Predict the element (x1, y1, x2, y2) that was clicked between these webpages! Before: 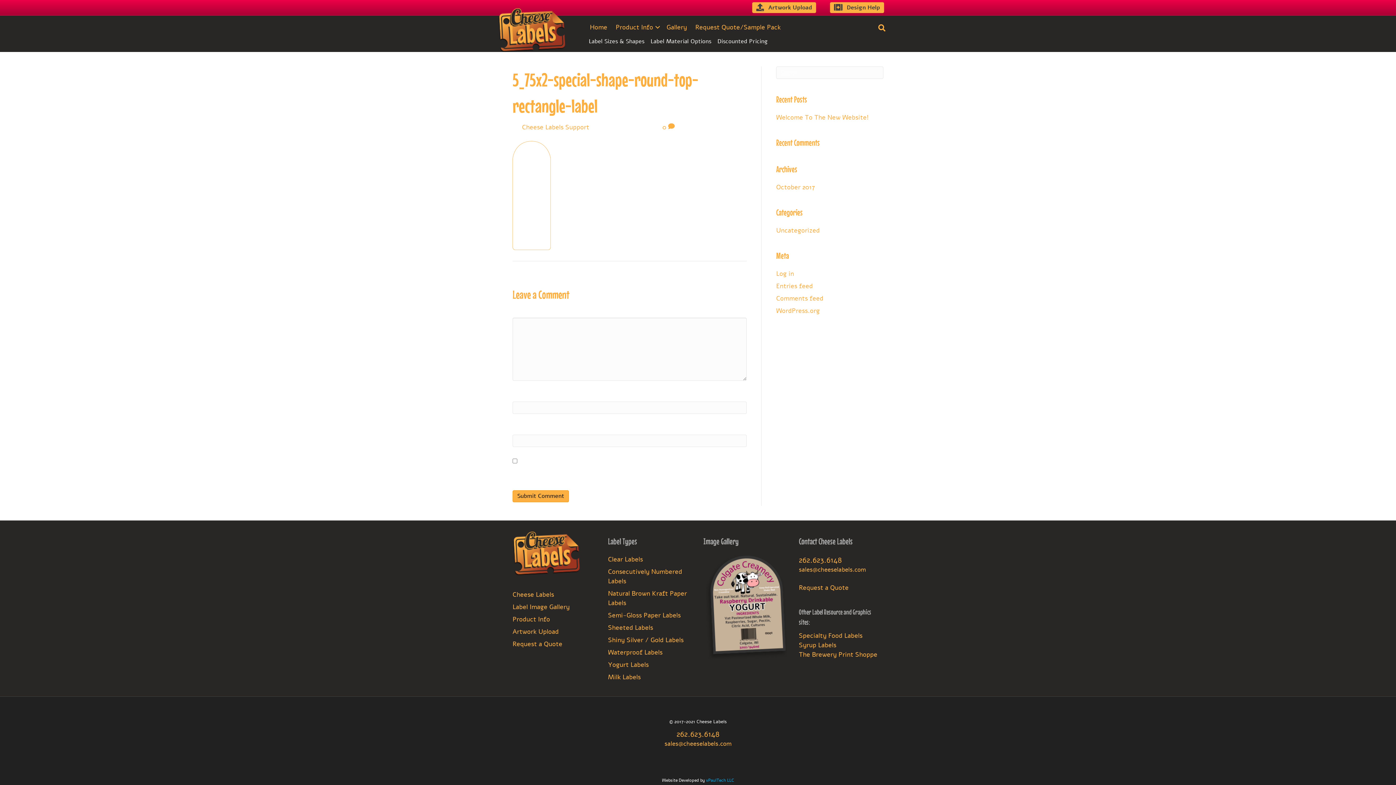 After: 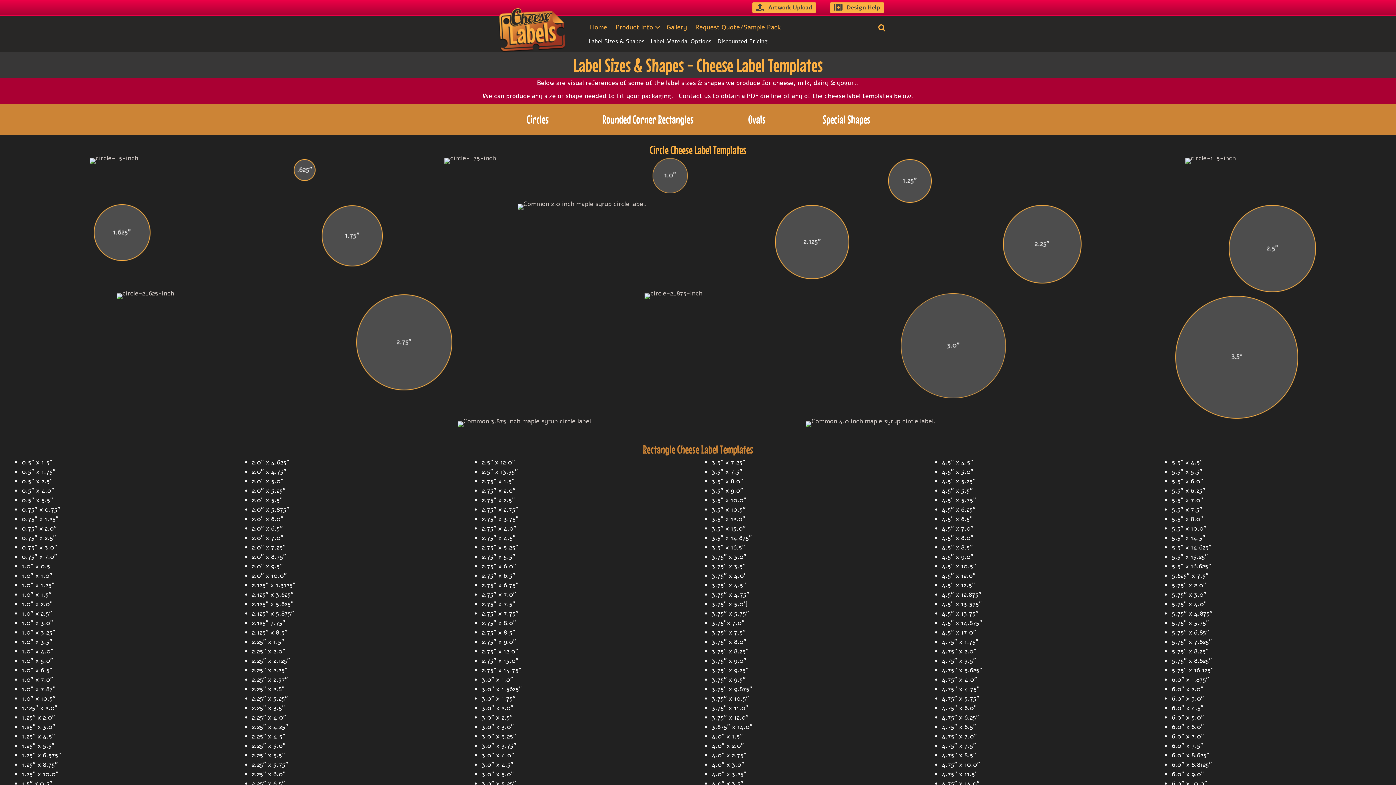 Action: label: Label Sizes & Shapes bbox: (586, 35, 647, 47)